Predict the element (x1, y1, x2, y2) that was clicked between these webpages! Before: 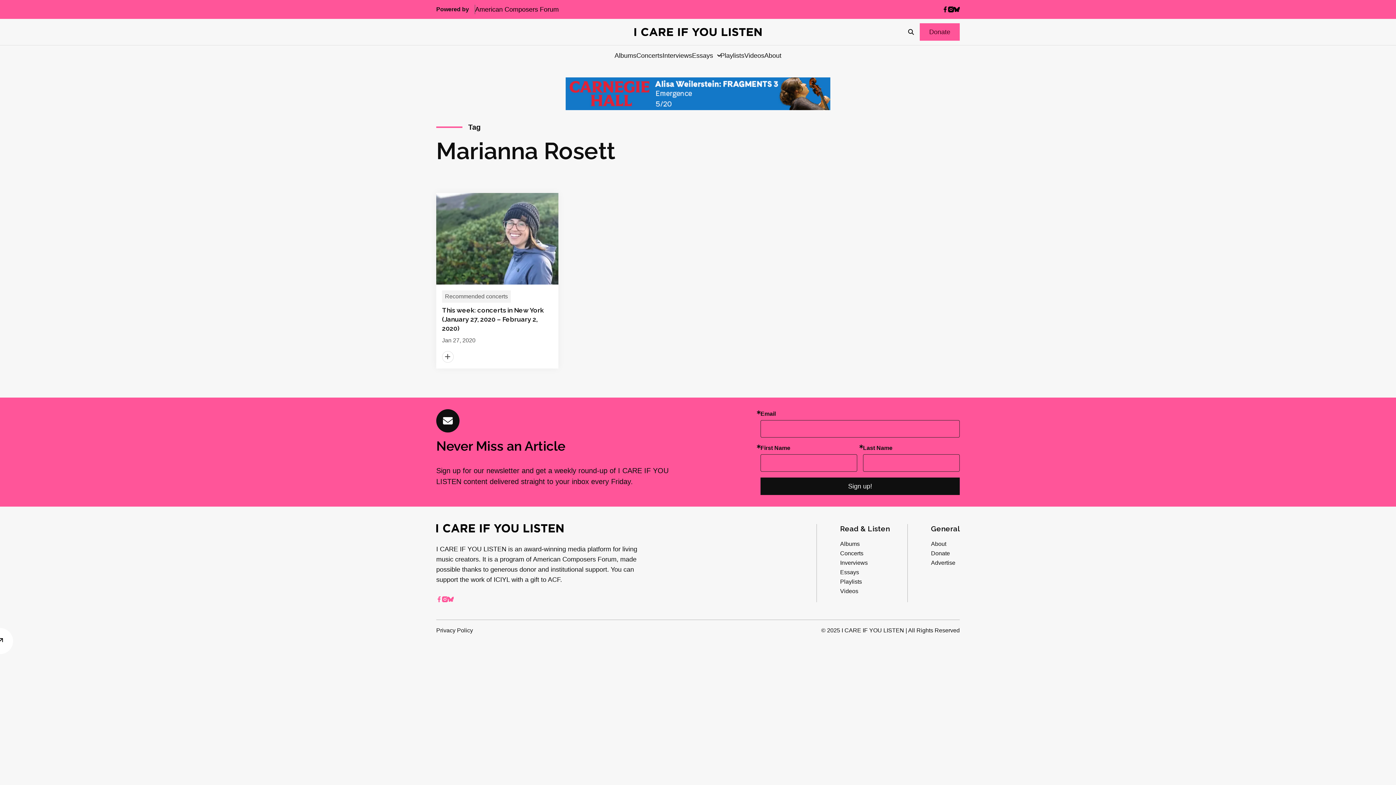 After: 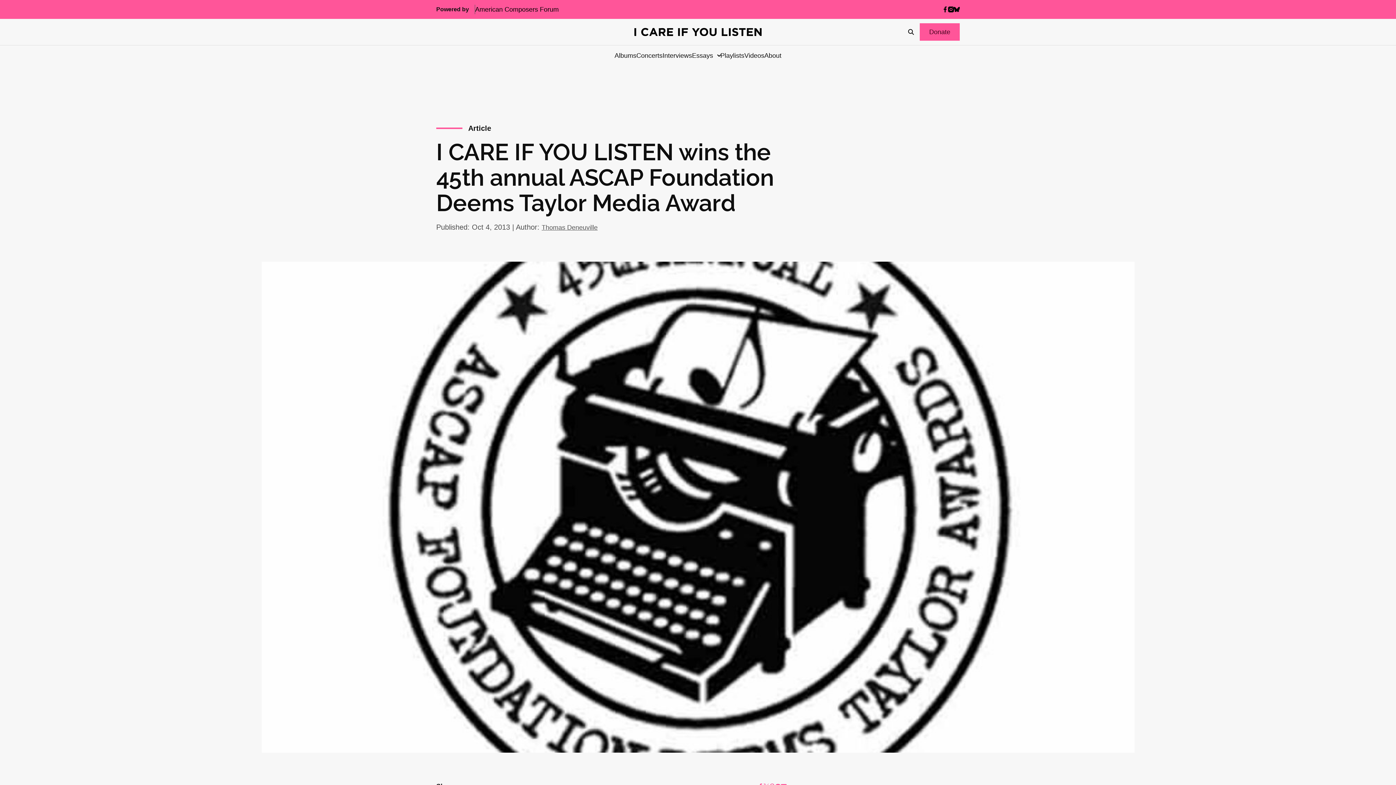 Action: label: award-winning media platform bbox: (524, 545, 611, 552)